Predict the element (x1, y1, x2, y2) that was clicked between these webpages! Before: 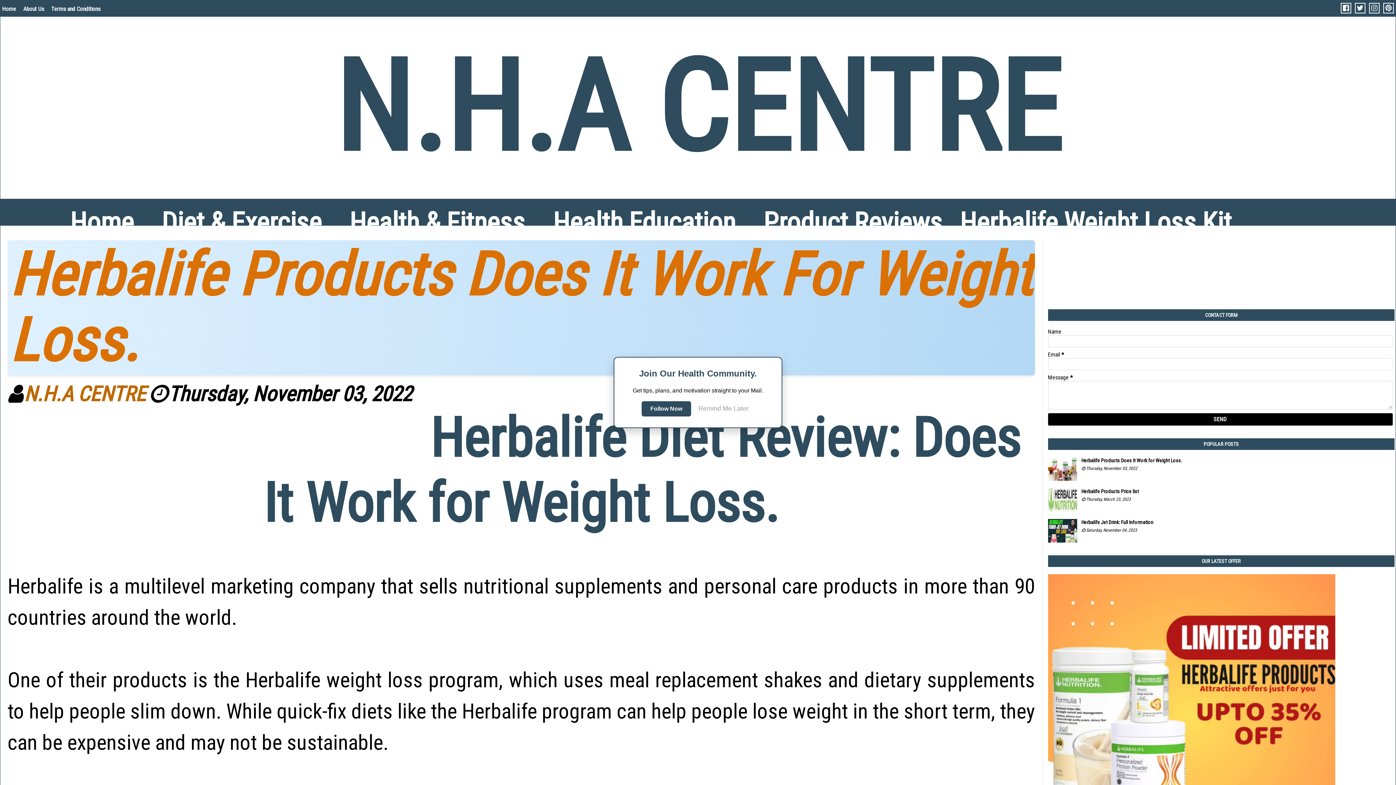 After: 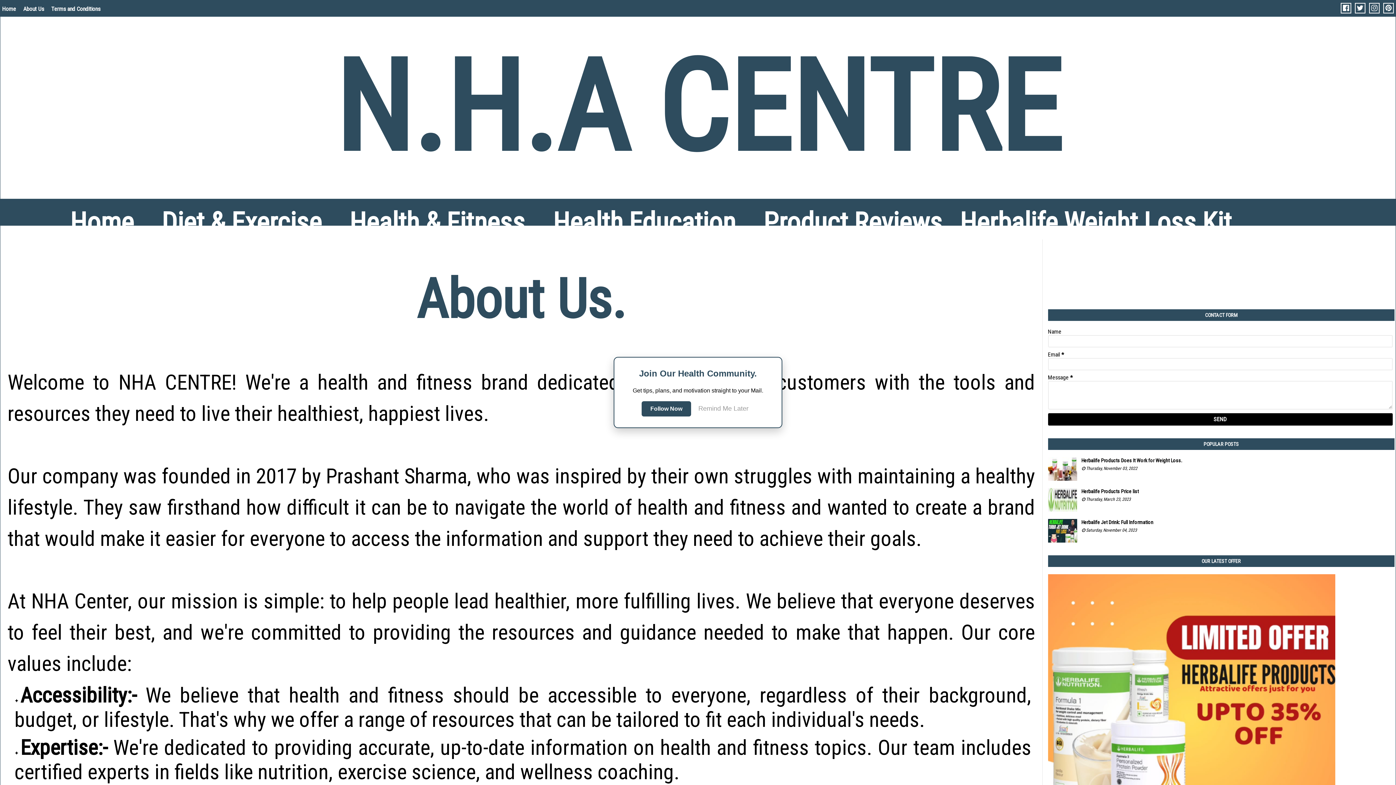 Action: bbox: (21, 0, 45, 18) label: About Us